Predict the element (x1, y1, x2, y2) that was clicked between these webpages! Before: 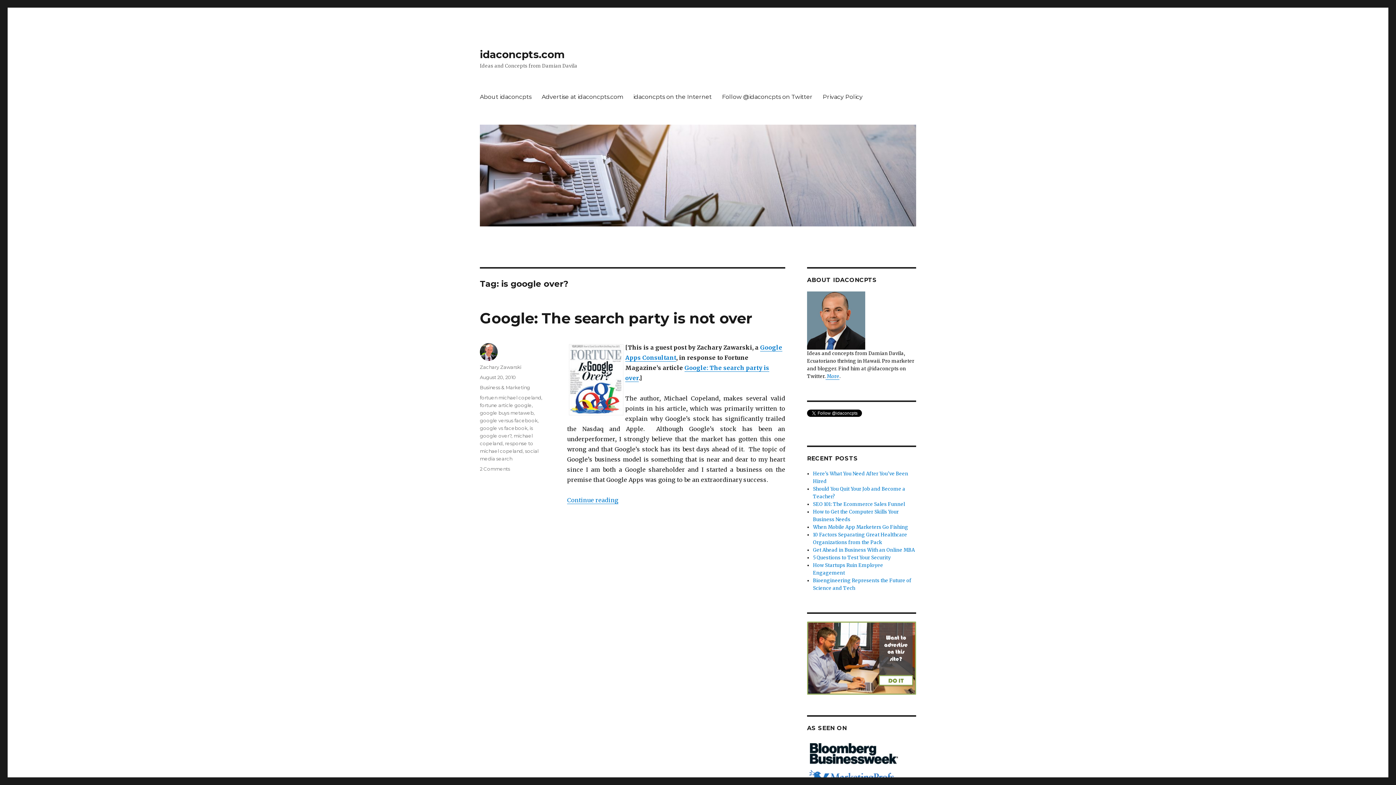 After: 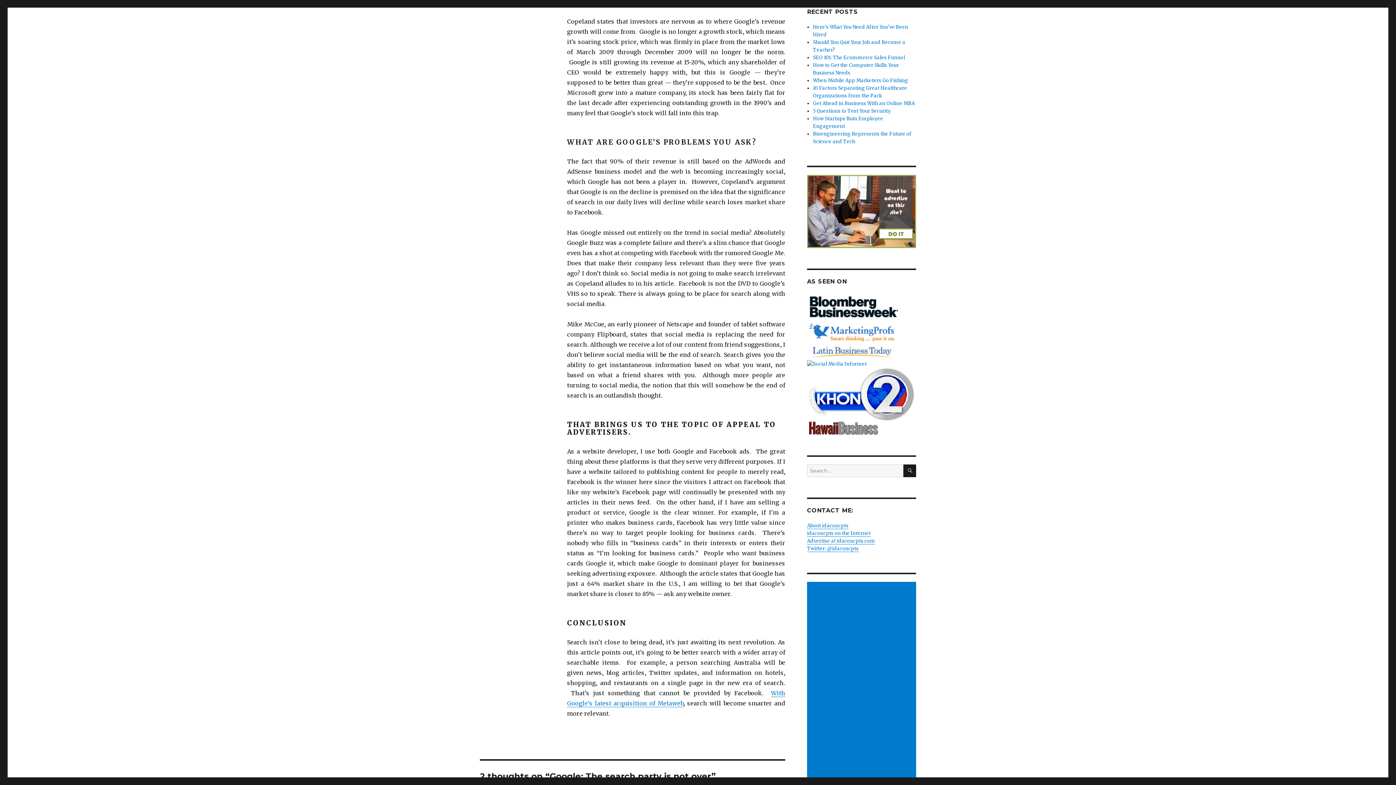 Action: bbox: (567, 496, 618, 504) label: Continue reading
“Google: The search party is not over”